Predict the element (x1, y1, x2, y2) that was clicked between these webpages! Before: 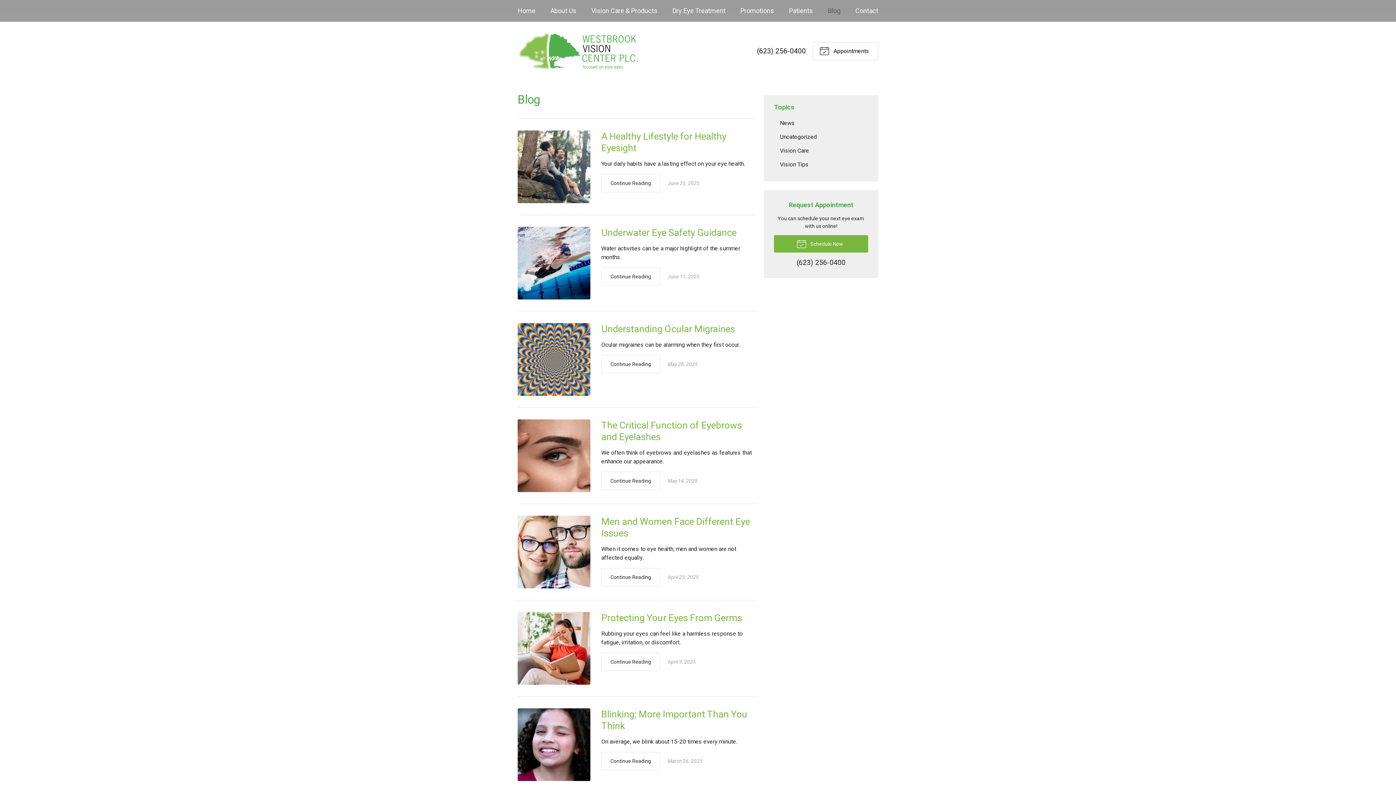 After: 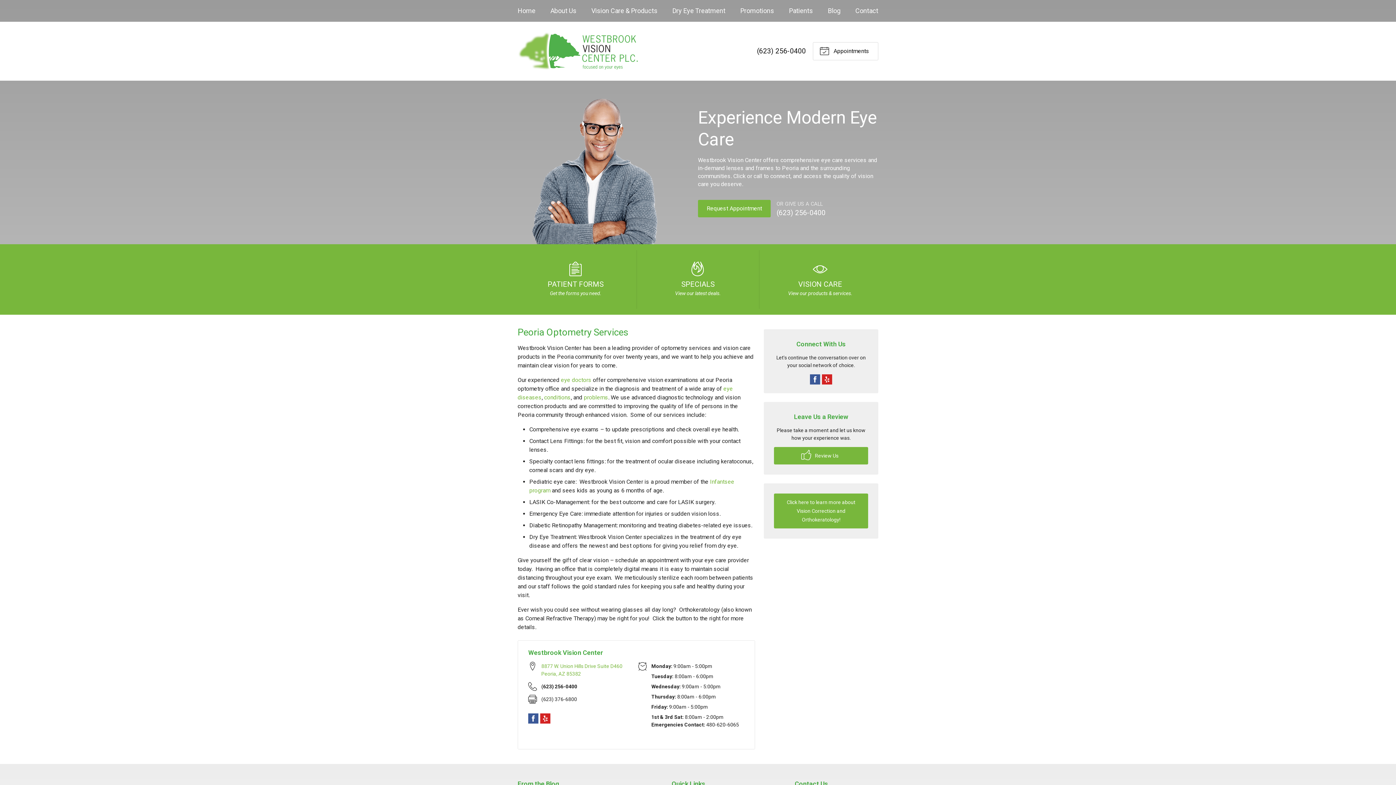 Action: label: Home bbox: (517, 1, 535, 20)